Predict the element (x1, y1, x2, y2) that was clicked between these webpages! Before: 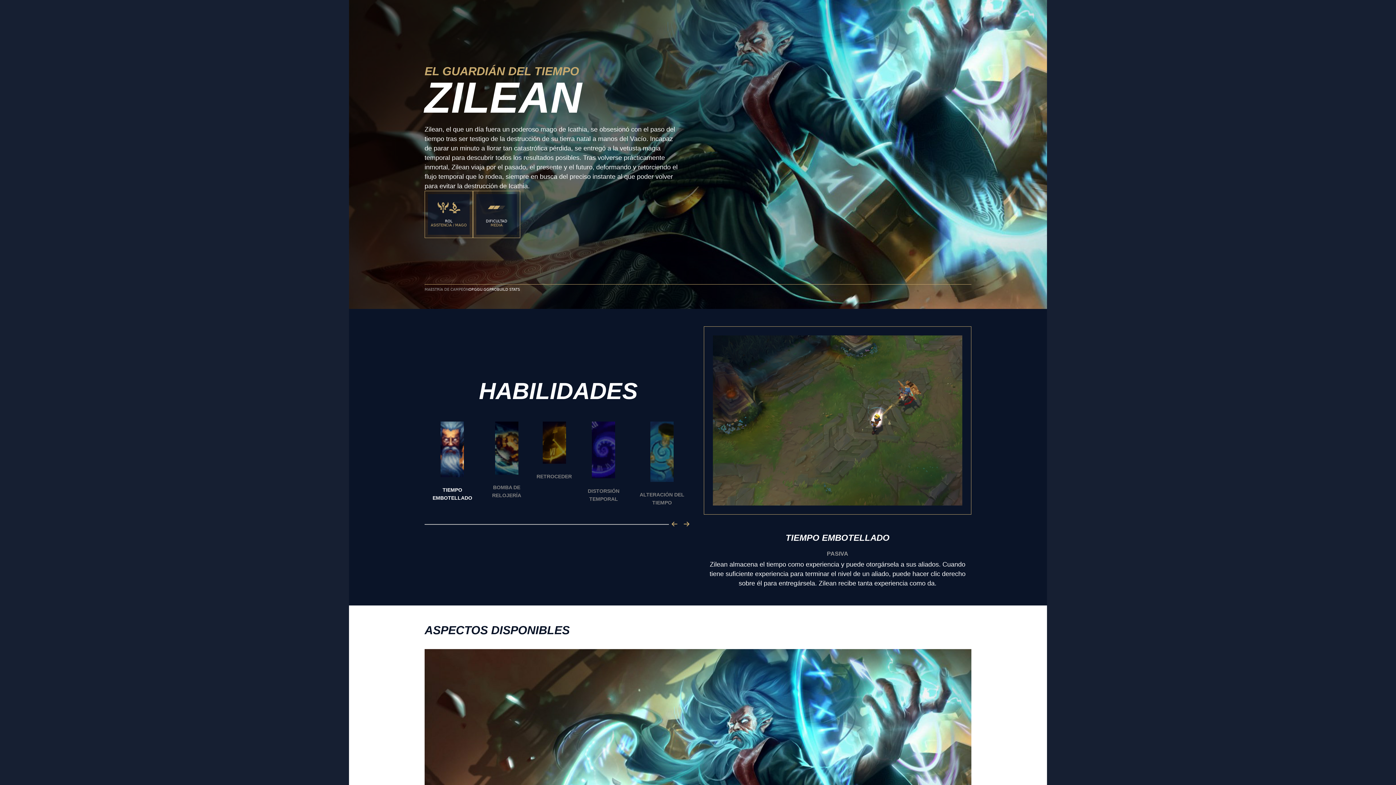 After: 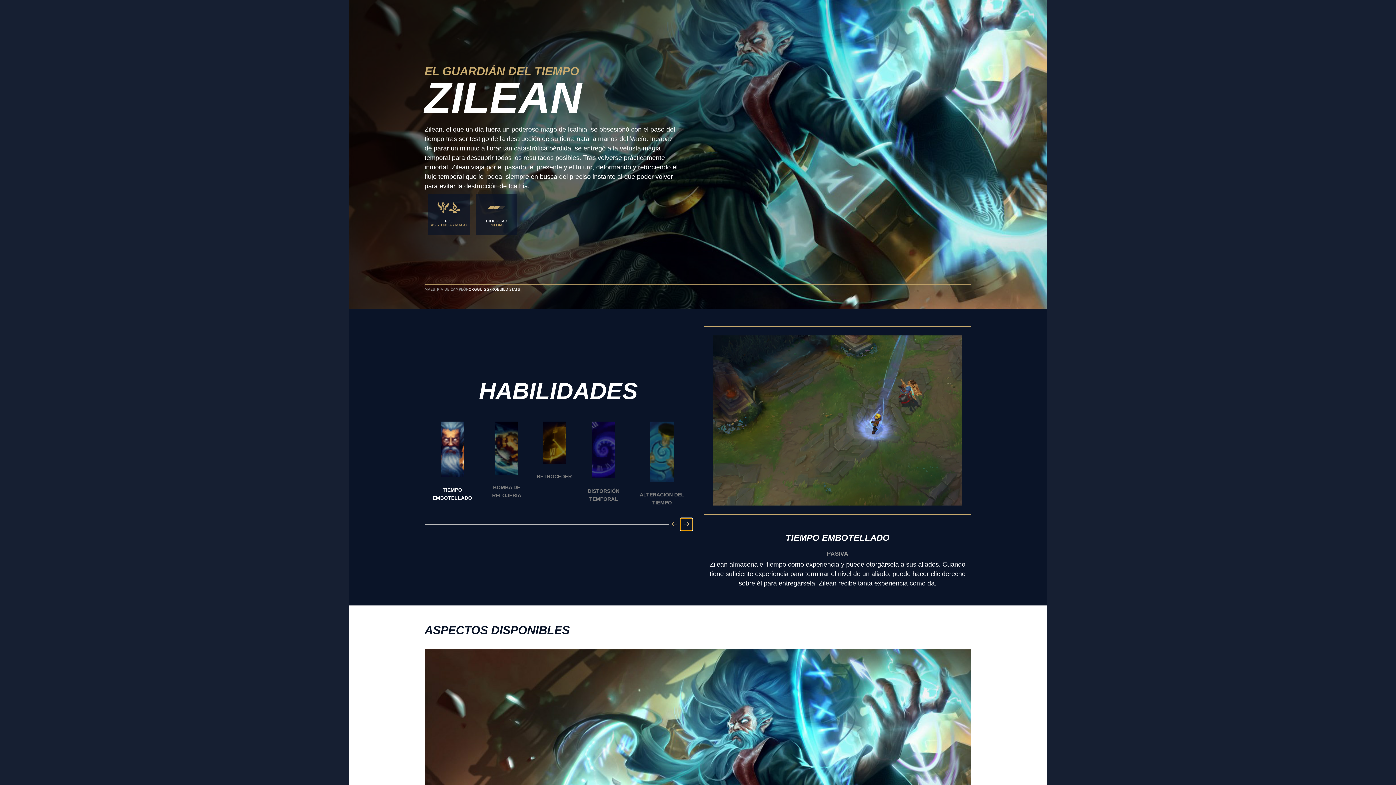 Action: bbox: (680, 518, 692, 530) label: next-button